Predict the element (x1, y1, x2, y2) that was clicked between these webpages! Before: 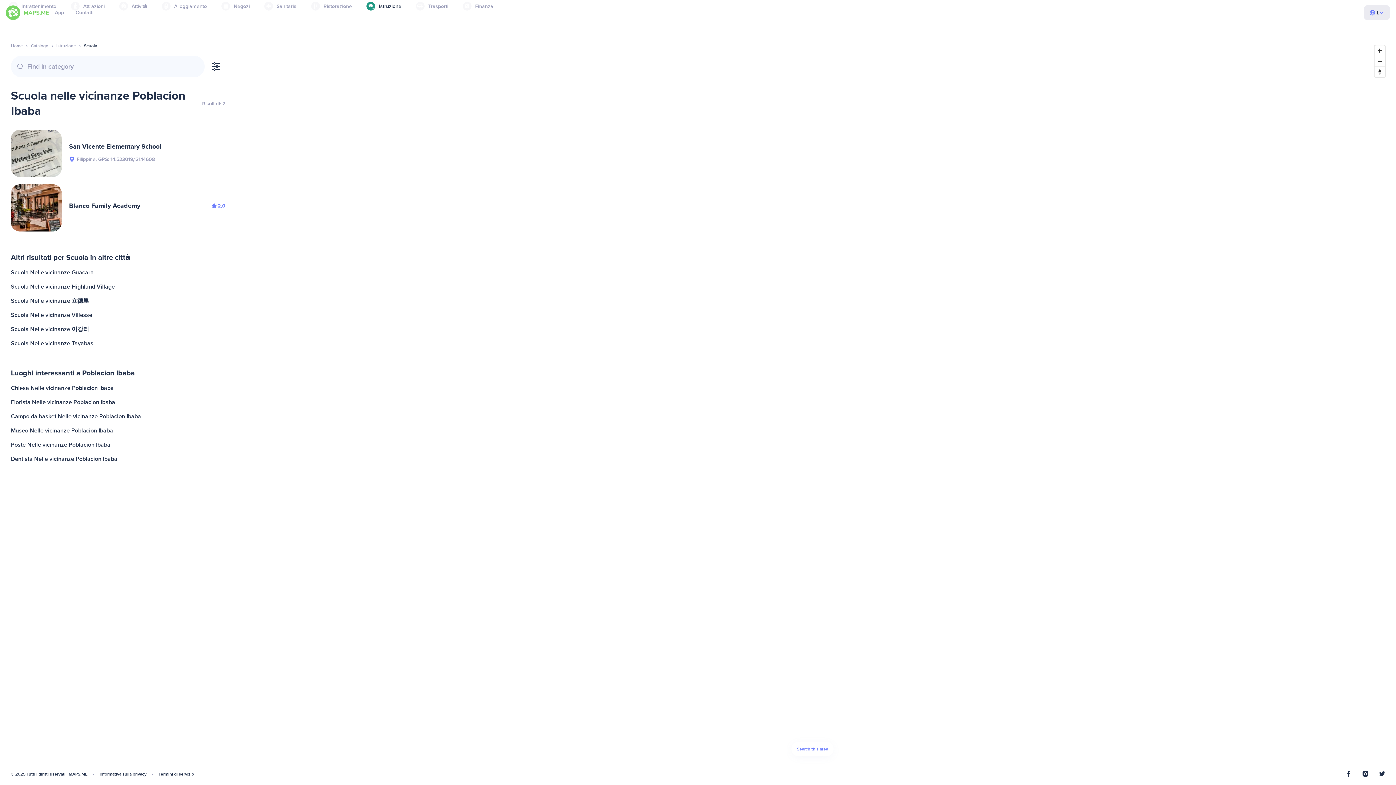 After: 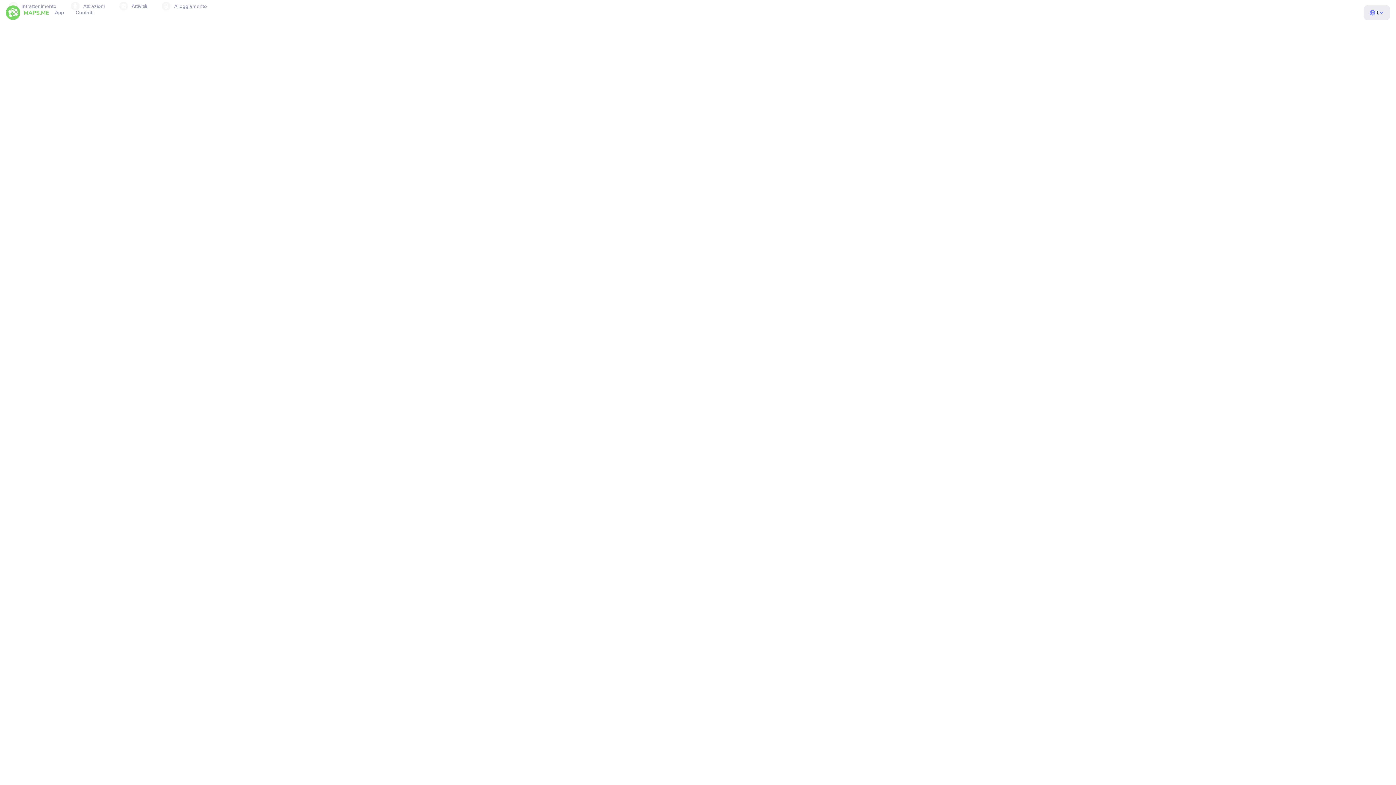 Action: label: Scuola Nelle vicinanze Tayabas bbox: (9, 336, 227, 350)